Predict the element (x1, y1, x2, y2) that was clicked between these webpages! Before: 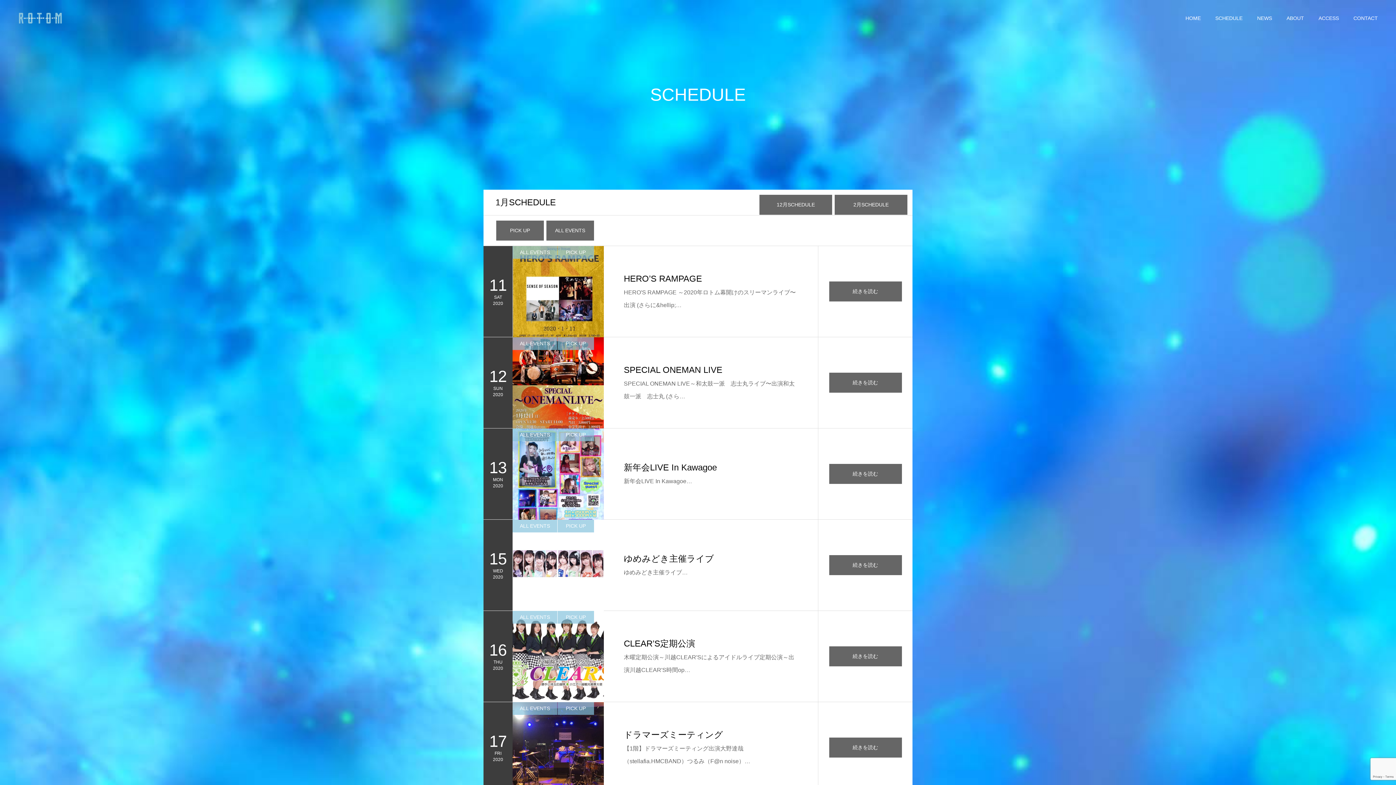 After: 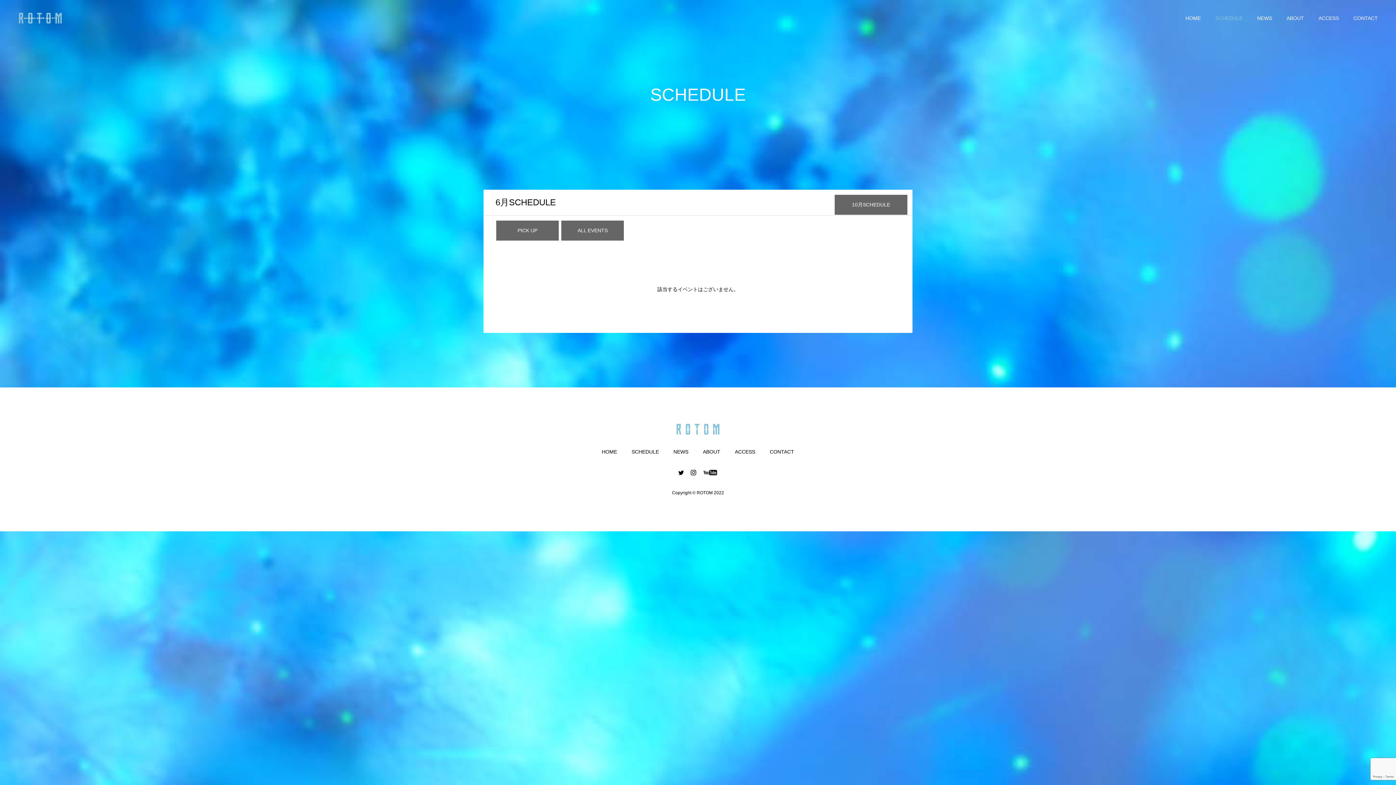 Action: bbox: (1215, 0, 1242, 36) label: SCHEDULE